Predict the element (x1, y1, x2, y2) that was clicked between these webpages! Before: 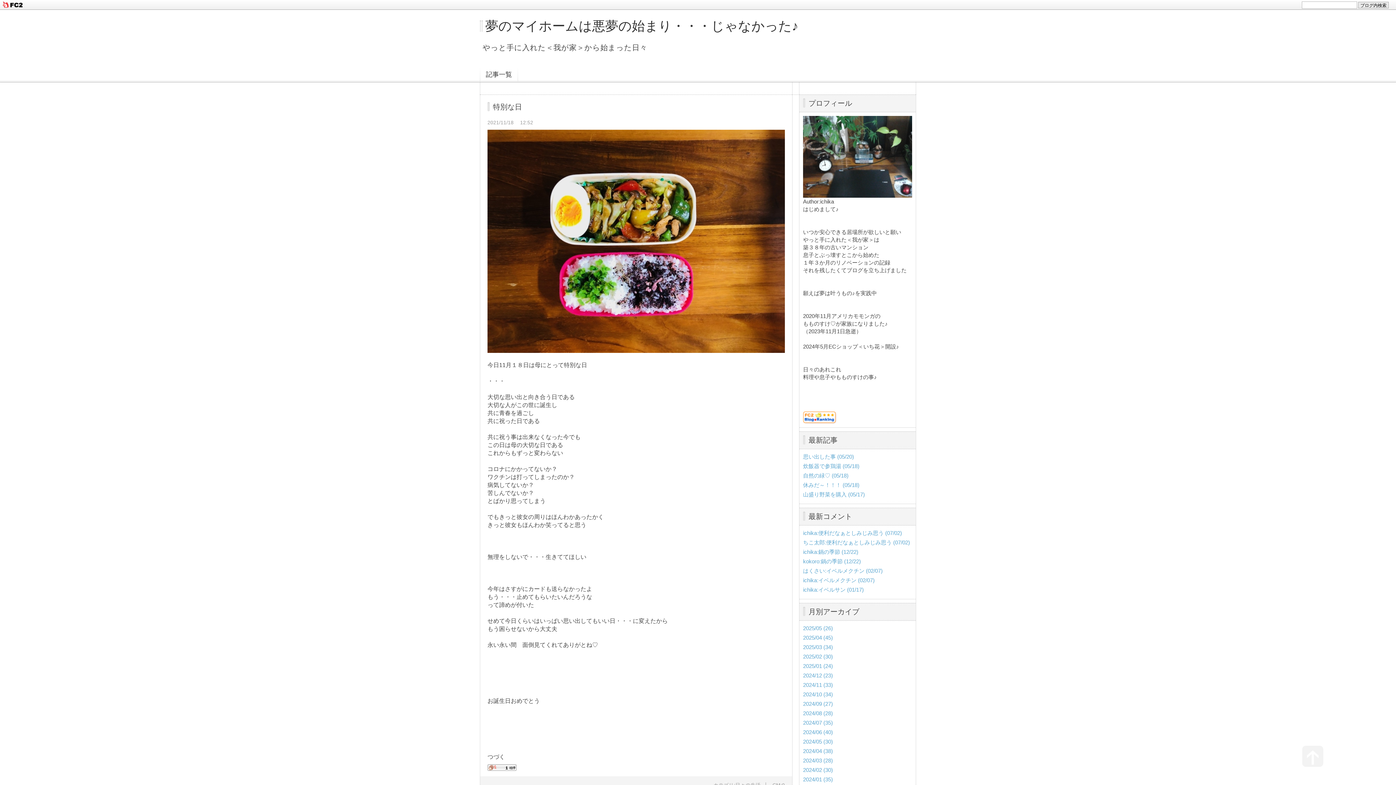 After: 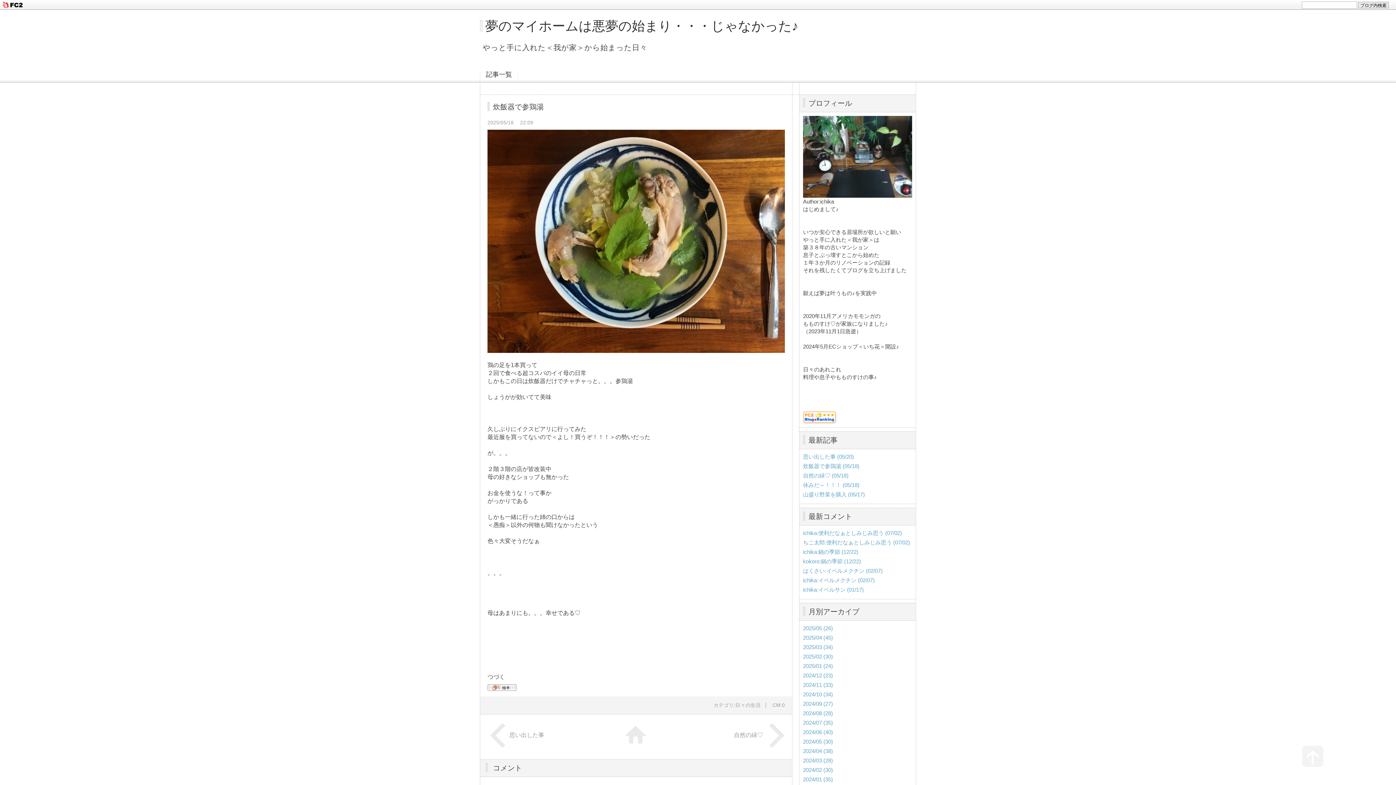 Action: bbox: (803, 463, 859, 469) label: 炊飯器で参鶏湯 (05/18)